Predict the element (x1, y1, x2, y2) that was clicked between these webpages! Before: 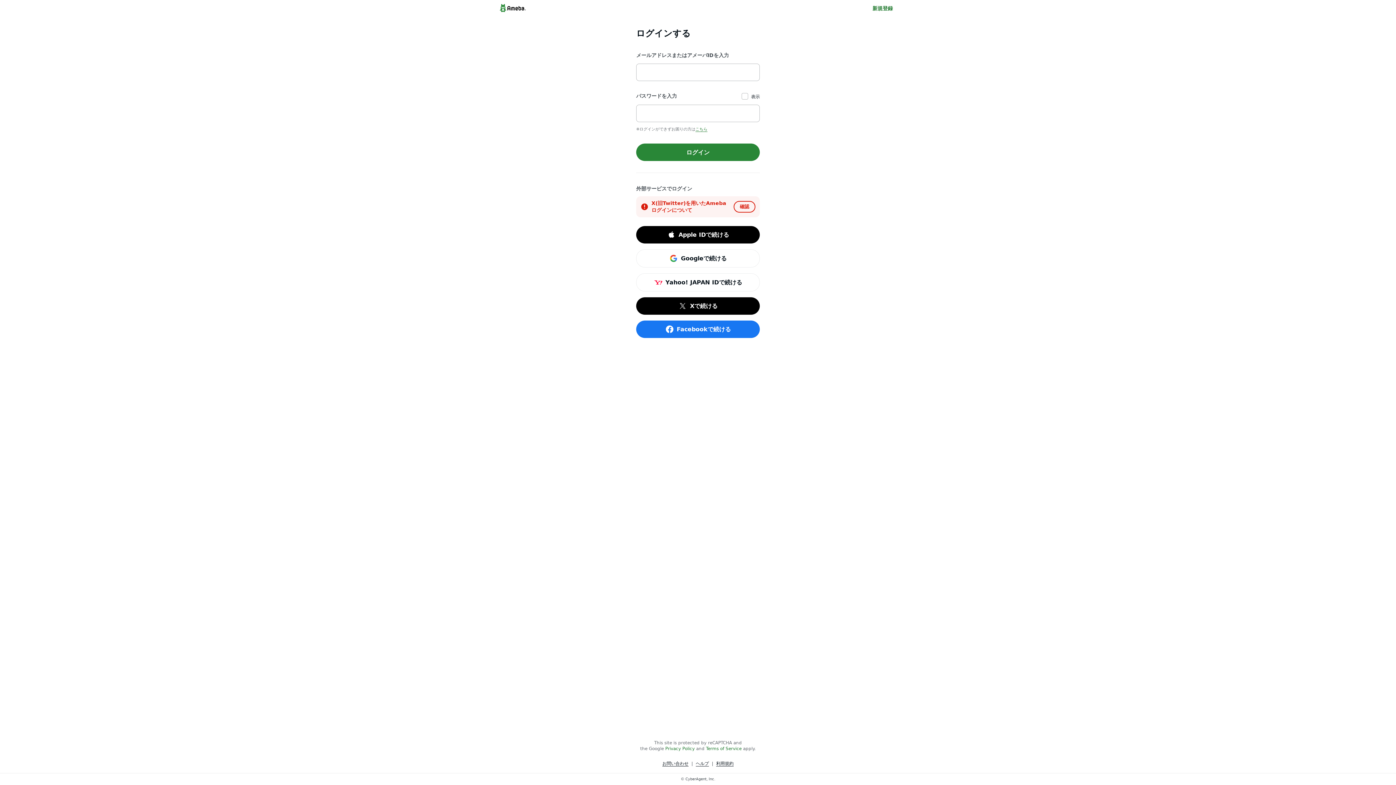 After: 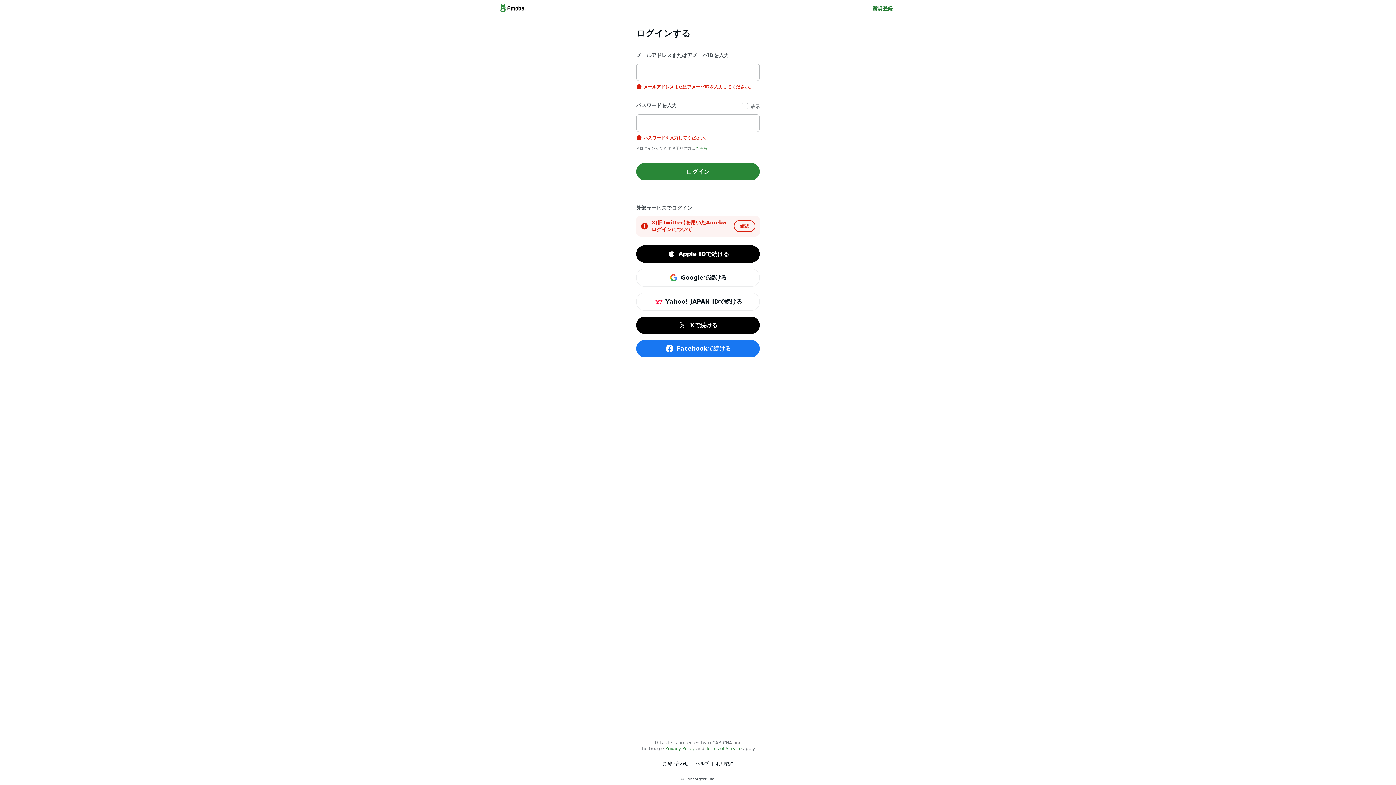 Action: label: ログイン bbox: (636, 143, 760, 161)